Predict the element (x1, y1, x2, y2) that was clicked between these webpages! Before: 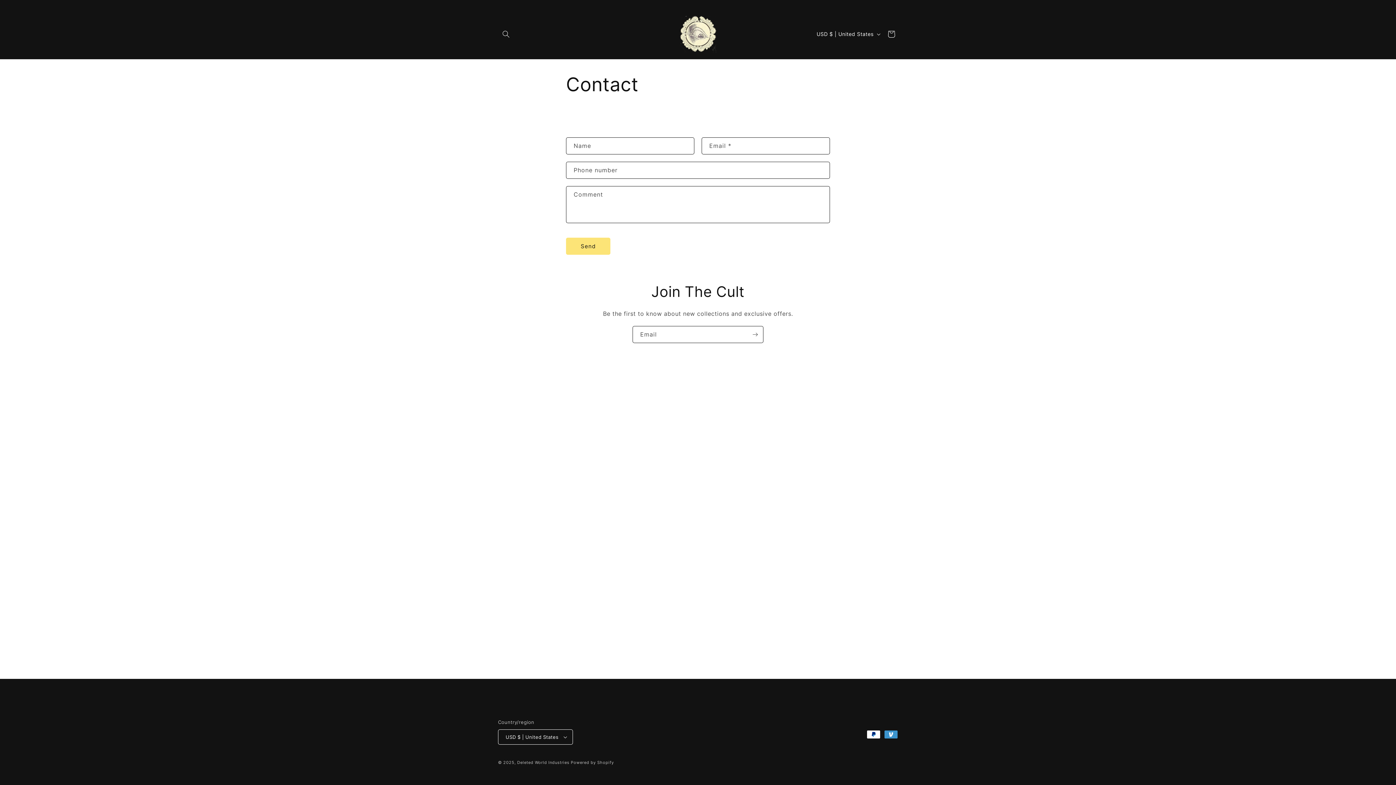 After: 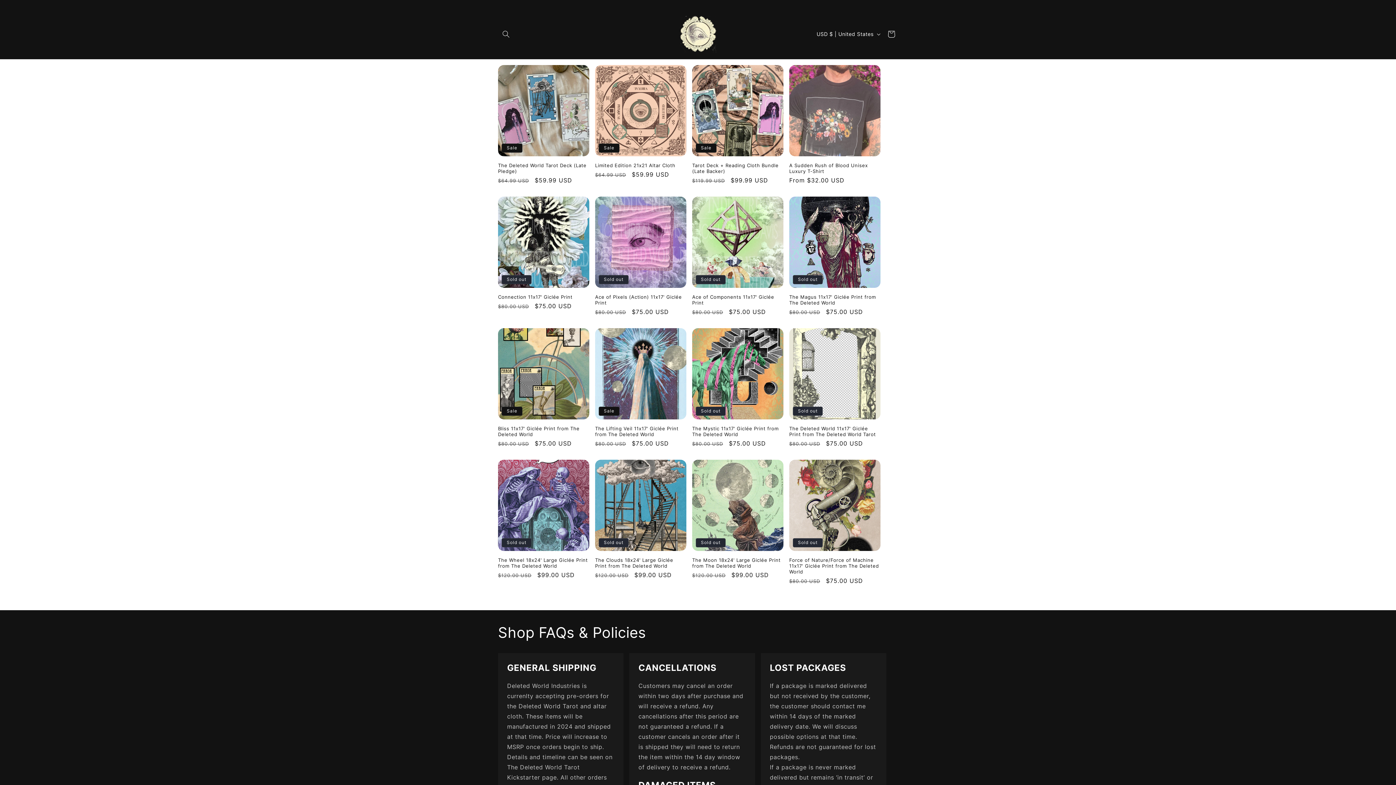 Action: bbox: (517, 760, 569, 765) label: Deleted World Industries